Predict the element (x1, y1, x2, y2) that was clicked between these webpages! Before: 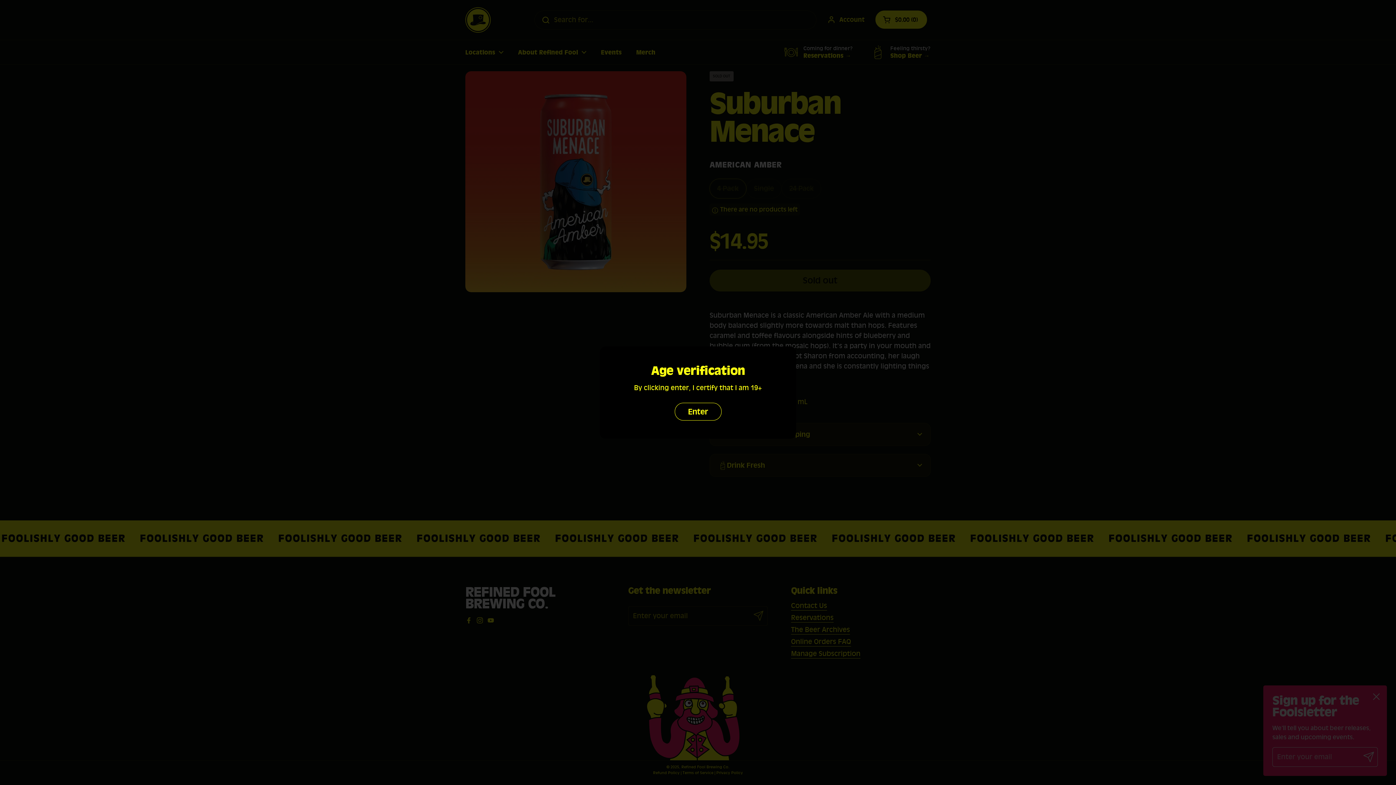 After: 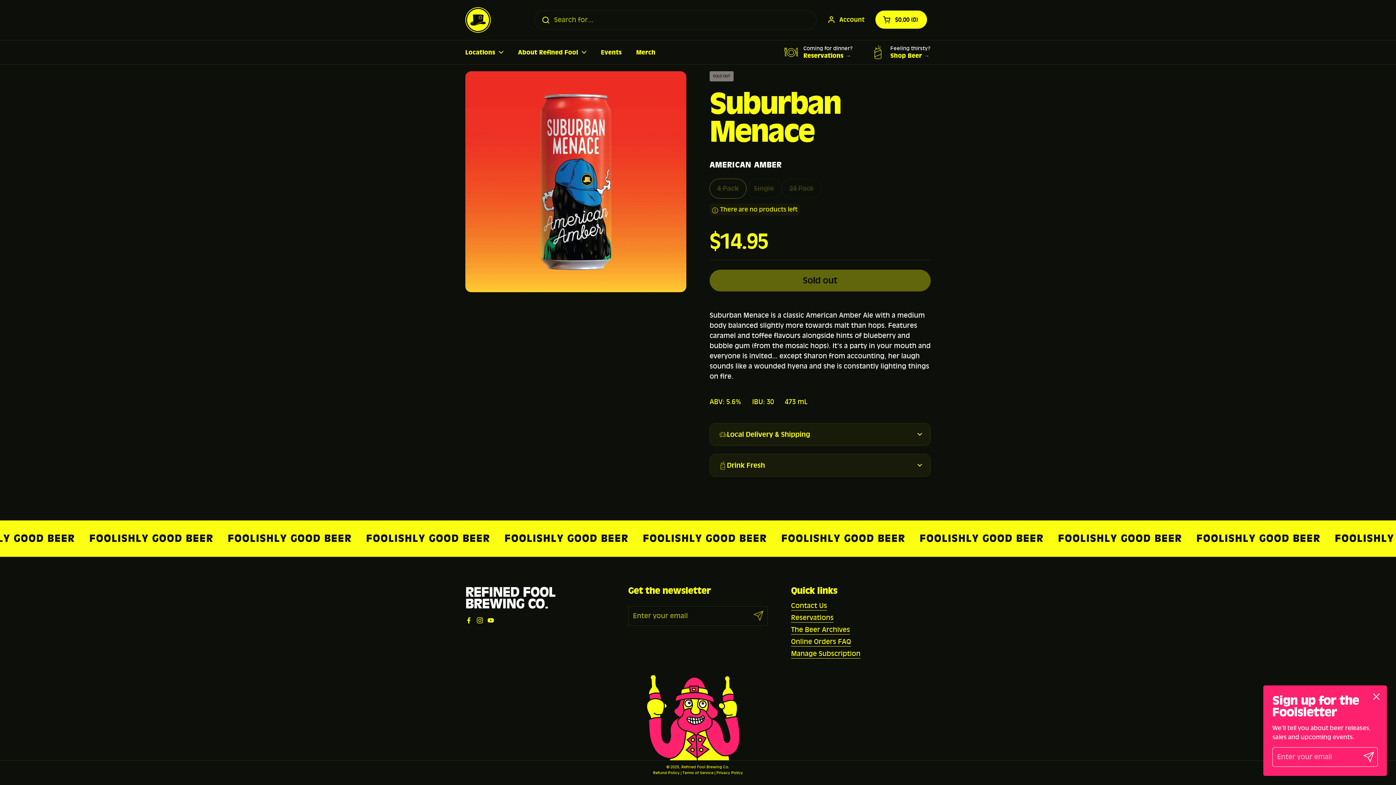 Action: bbox: (674, 402, 721, 420) label: Enter